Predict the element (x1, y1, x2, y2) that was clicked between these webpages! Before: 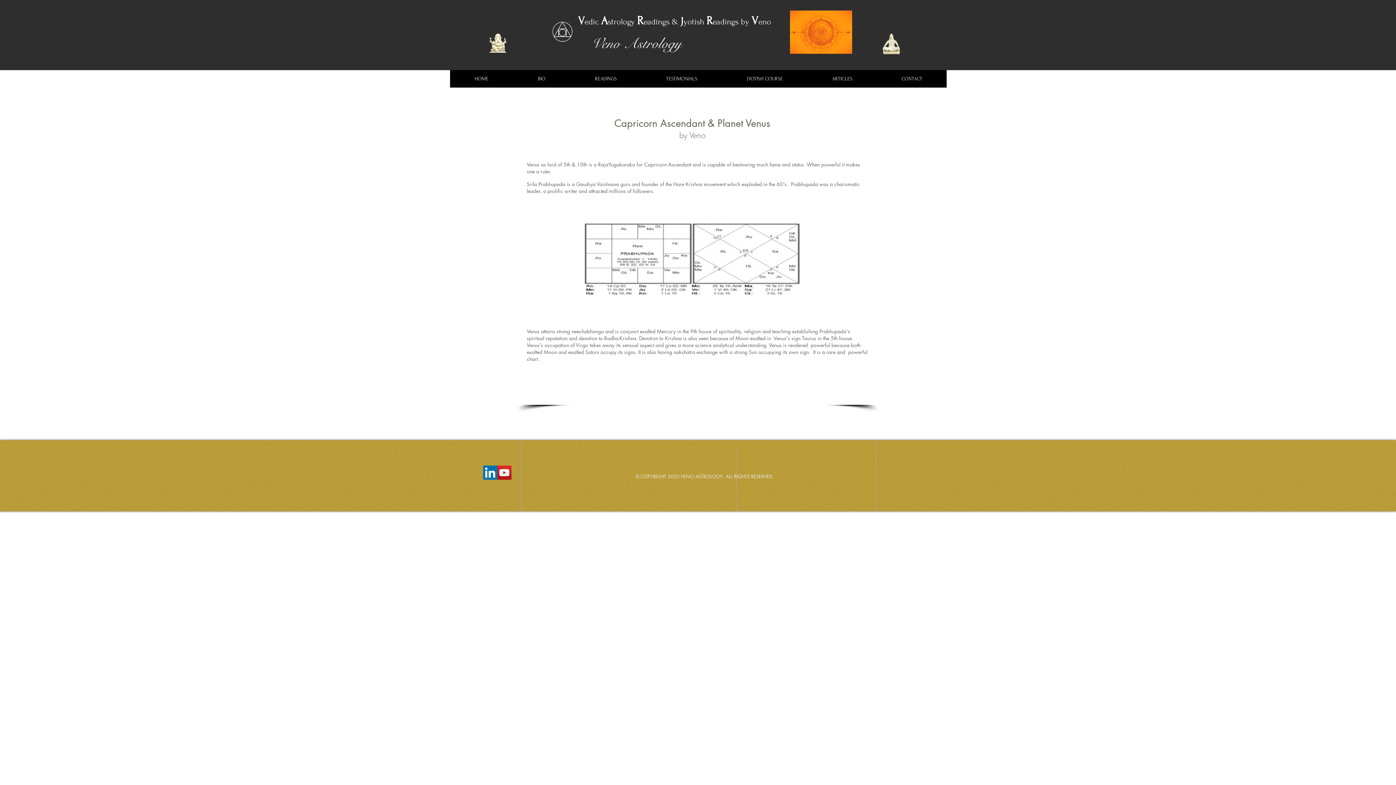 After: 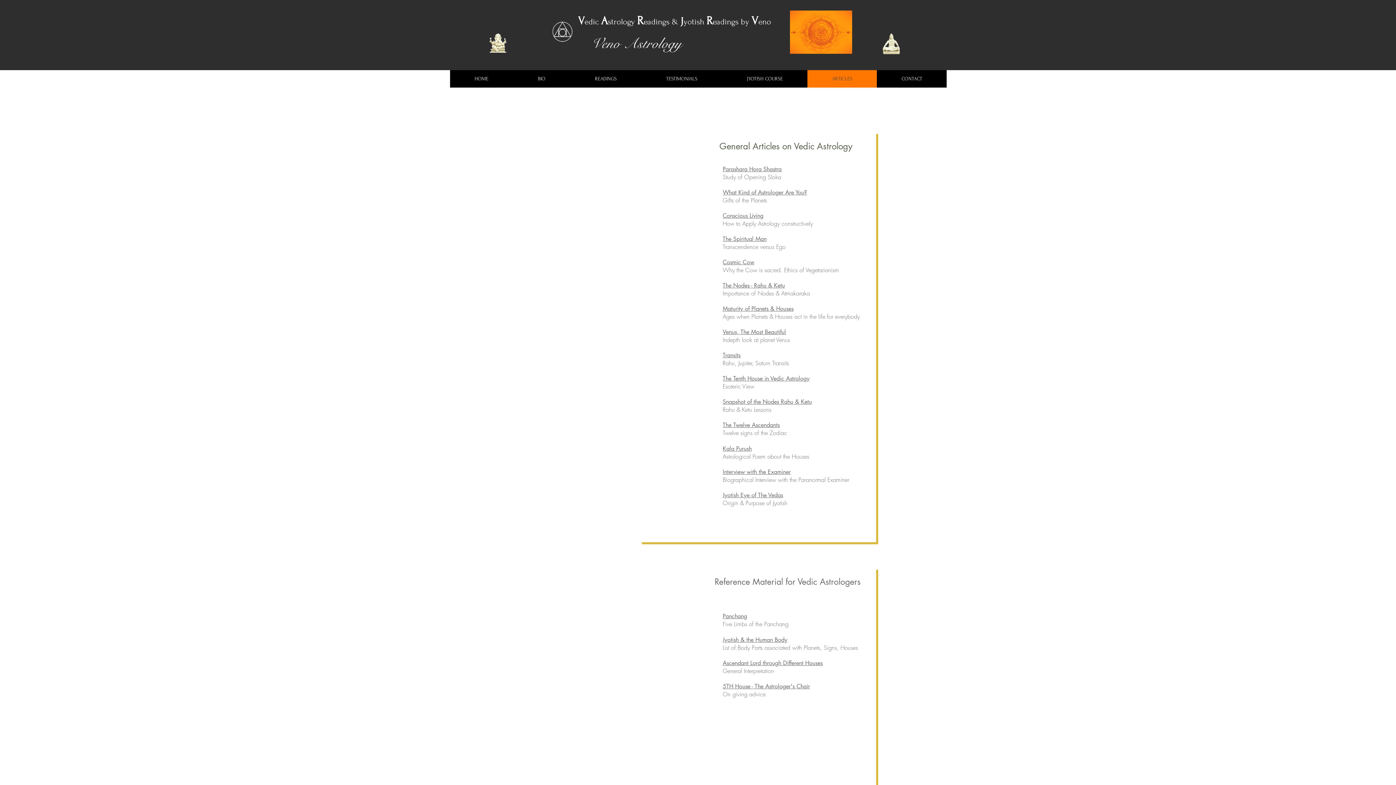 Action: bbox: (807, 70, 877, 87) label: ARTICLES